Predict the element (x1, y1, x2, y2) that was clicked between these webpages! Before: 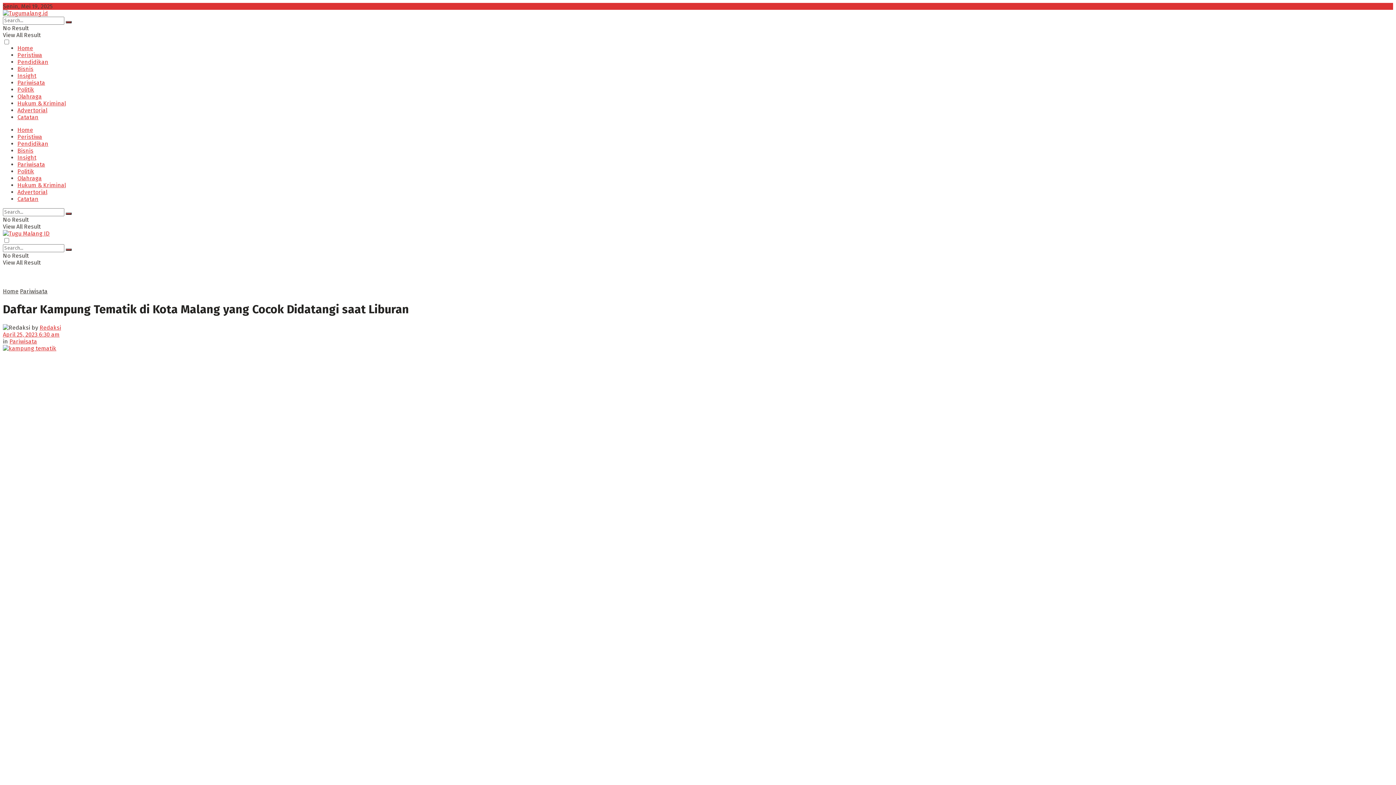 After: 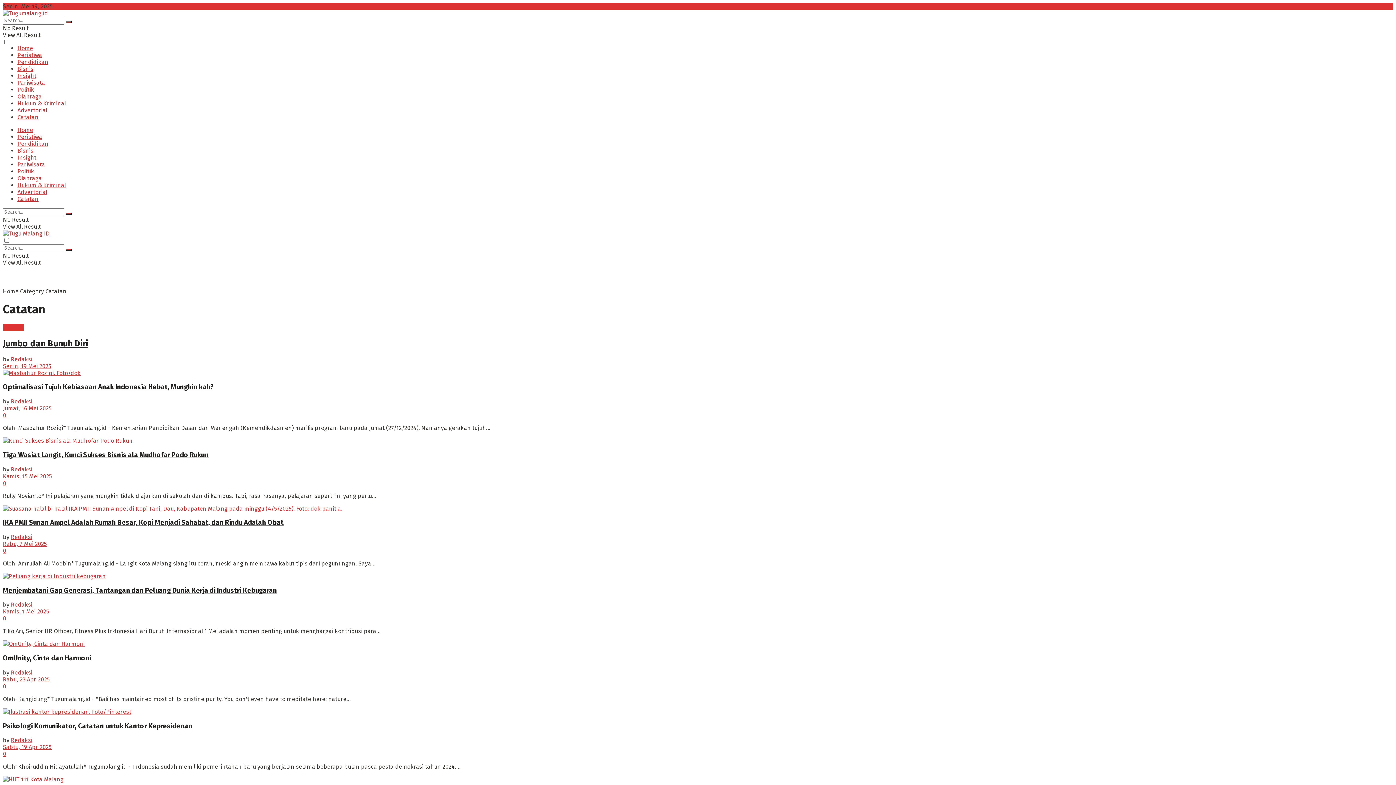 Action: label: Catatan bbox: (17, 195, 38, 202)